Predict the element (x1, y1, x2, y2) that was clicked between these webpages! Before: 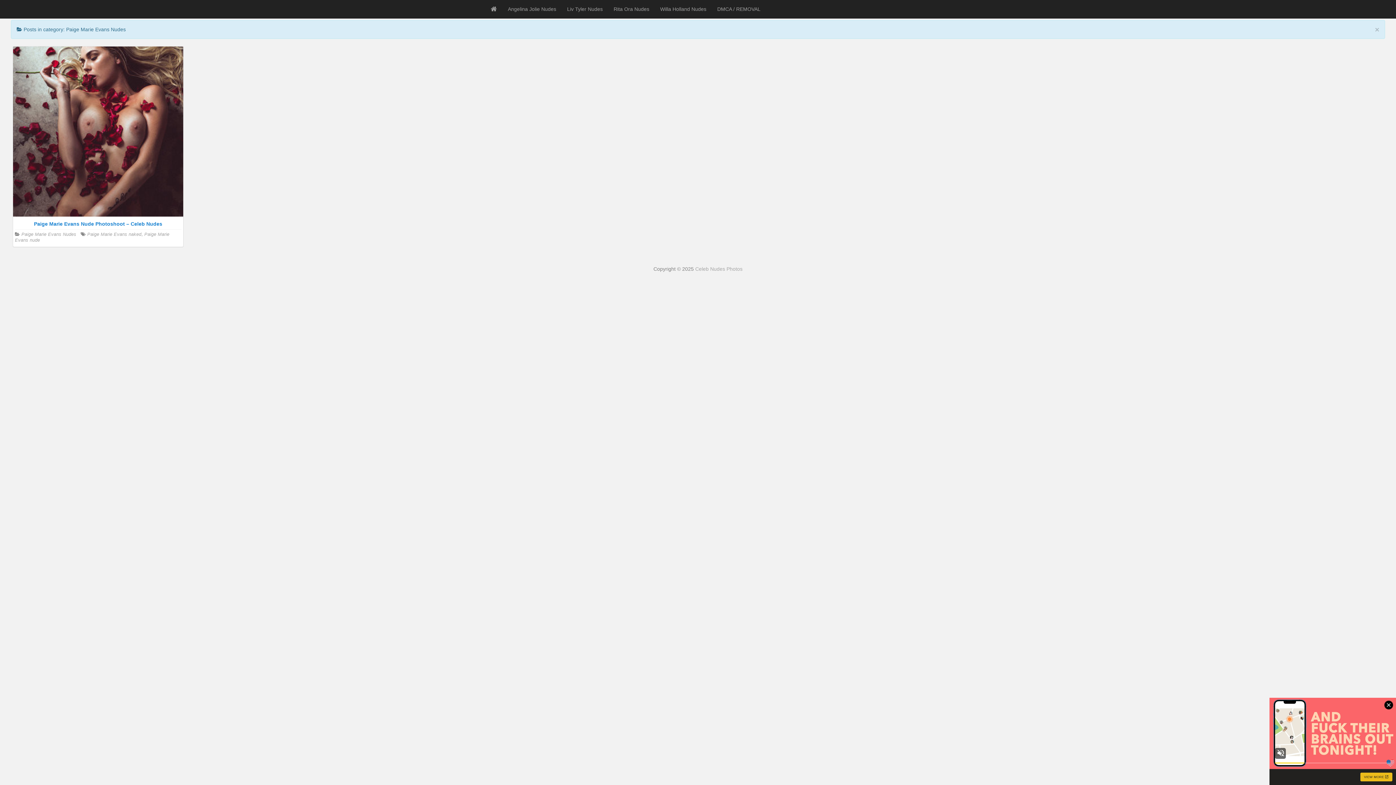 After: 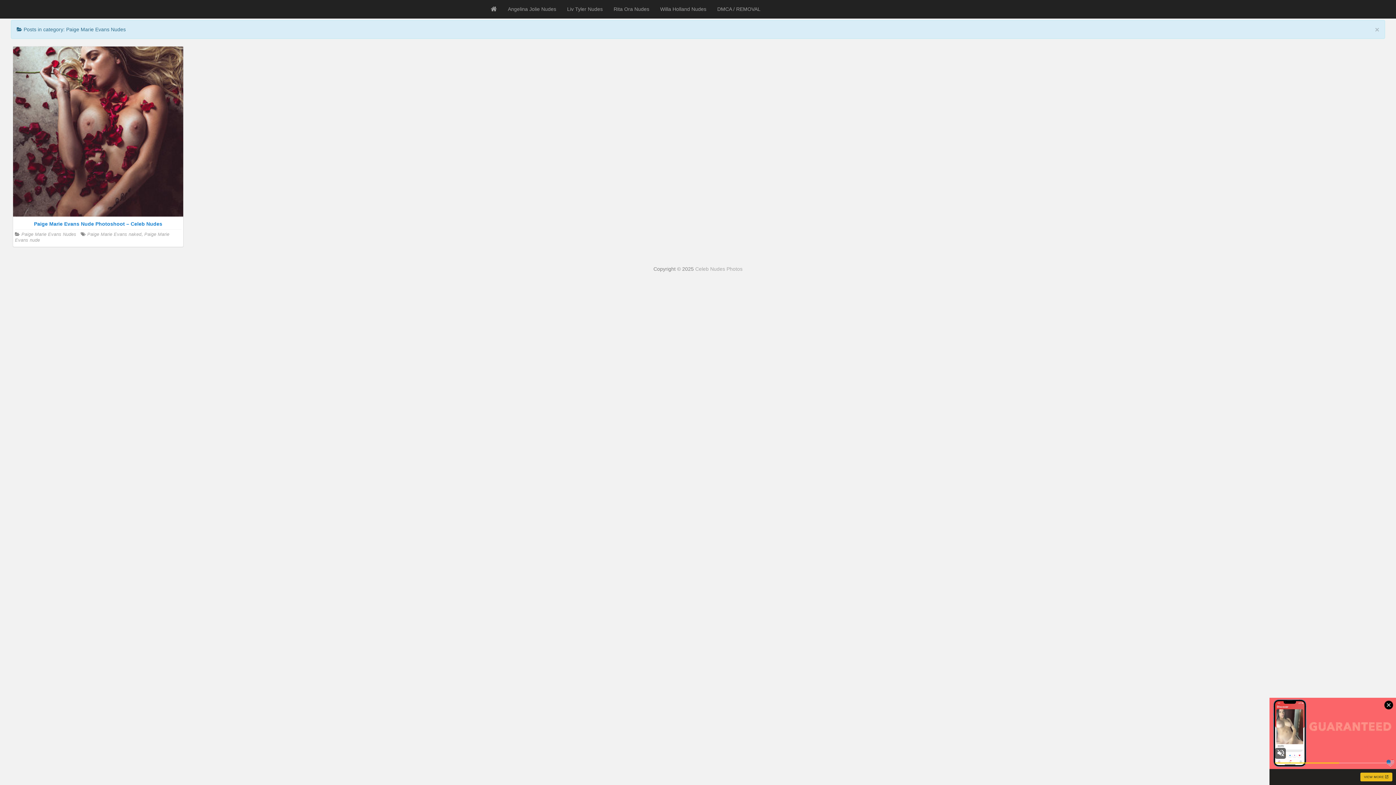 Action: bbox: (21, 232, 76, 237) label: Paige Marie Evans Nudes